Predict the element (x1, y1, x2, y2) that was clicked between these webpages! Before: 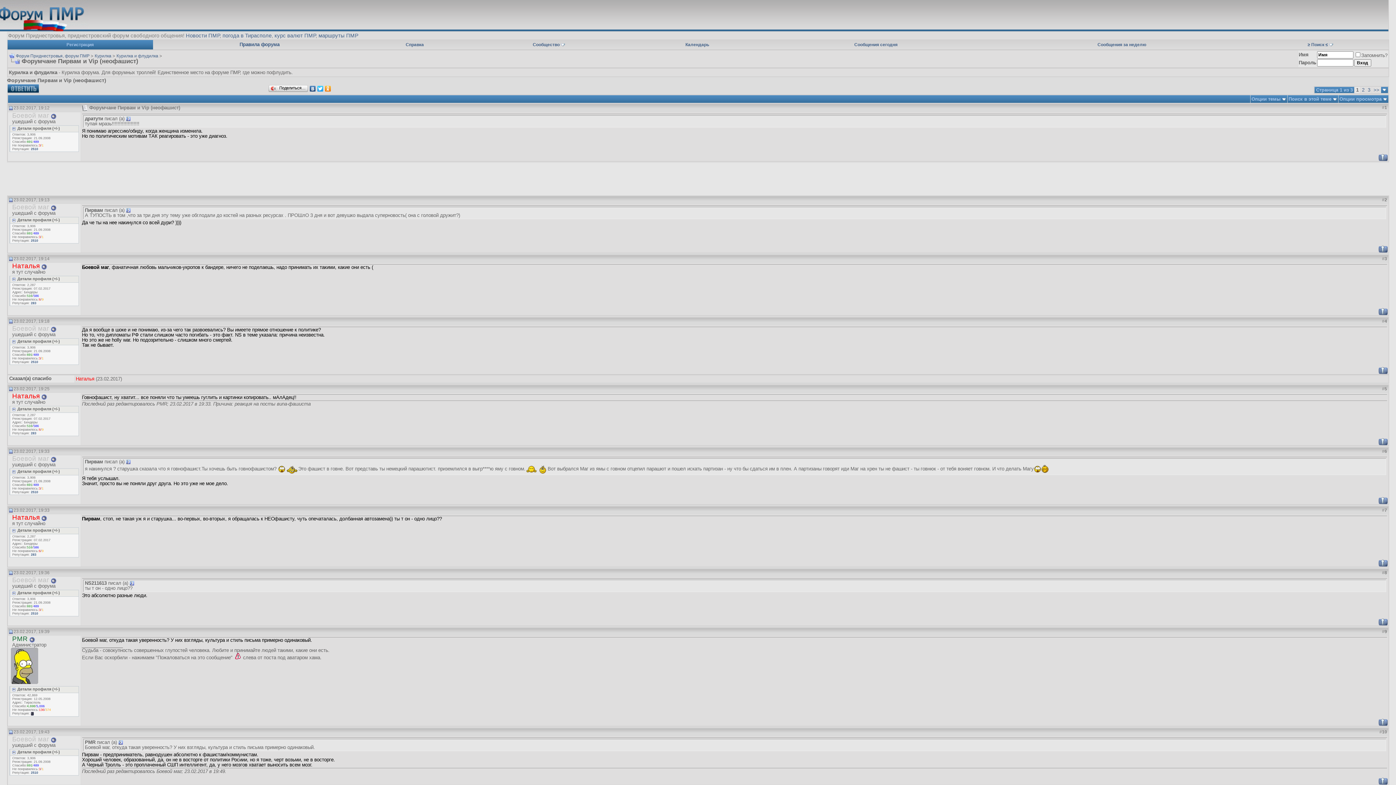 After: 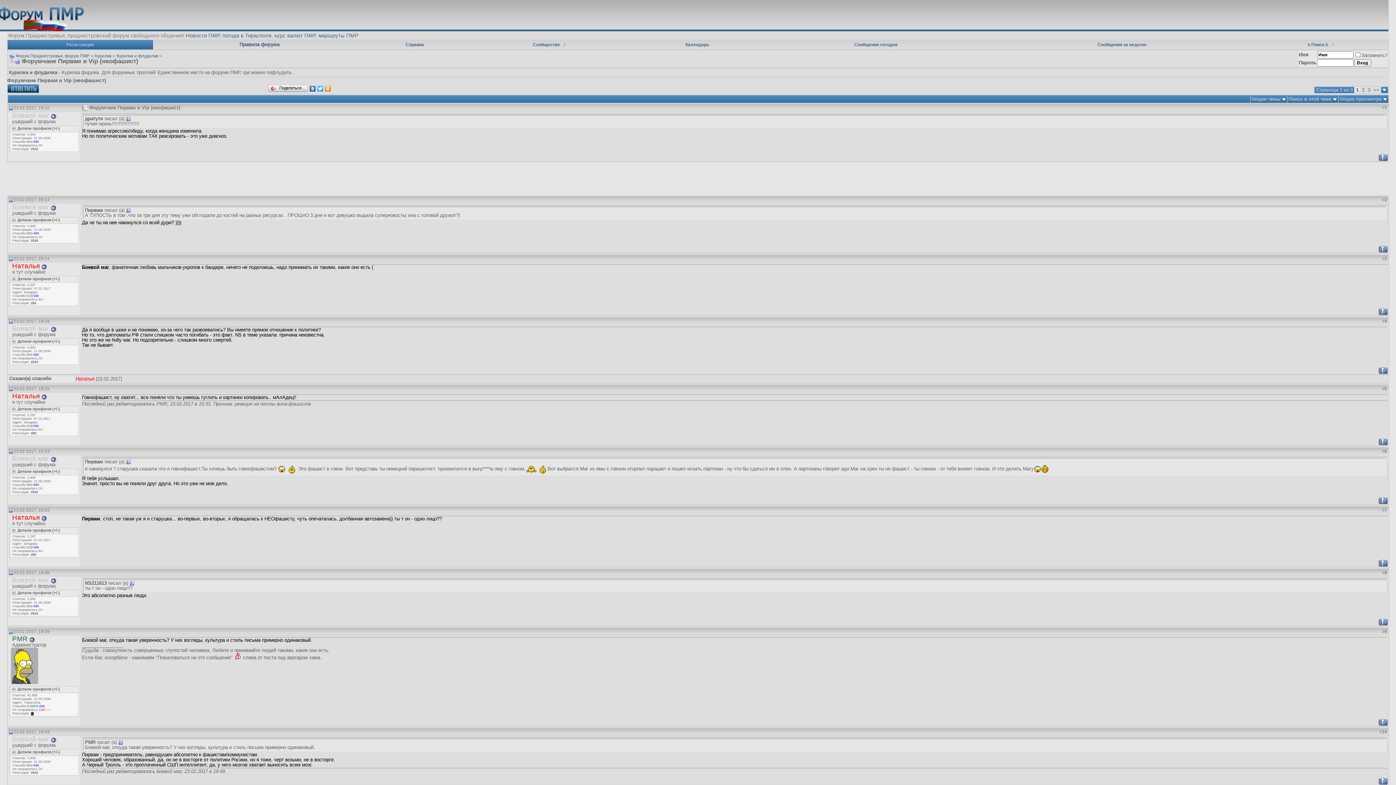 Action: bbox: (30, 711, 33, 715)